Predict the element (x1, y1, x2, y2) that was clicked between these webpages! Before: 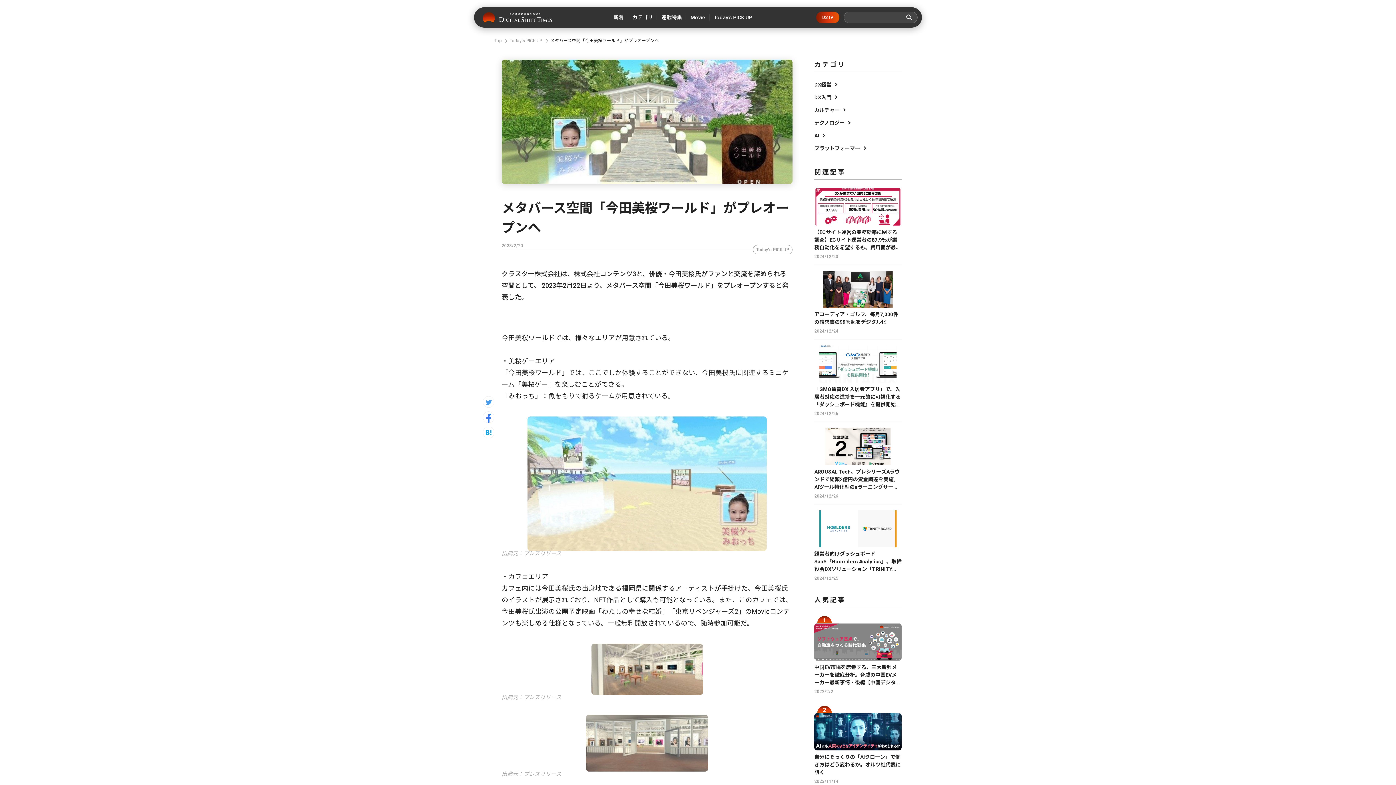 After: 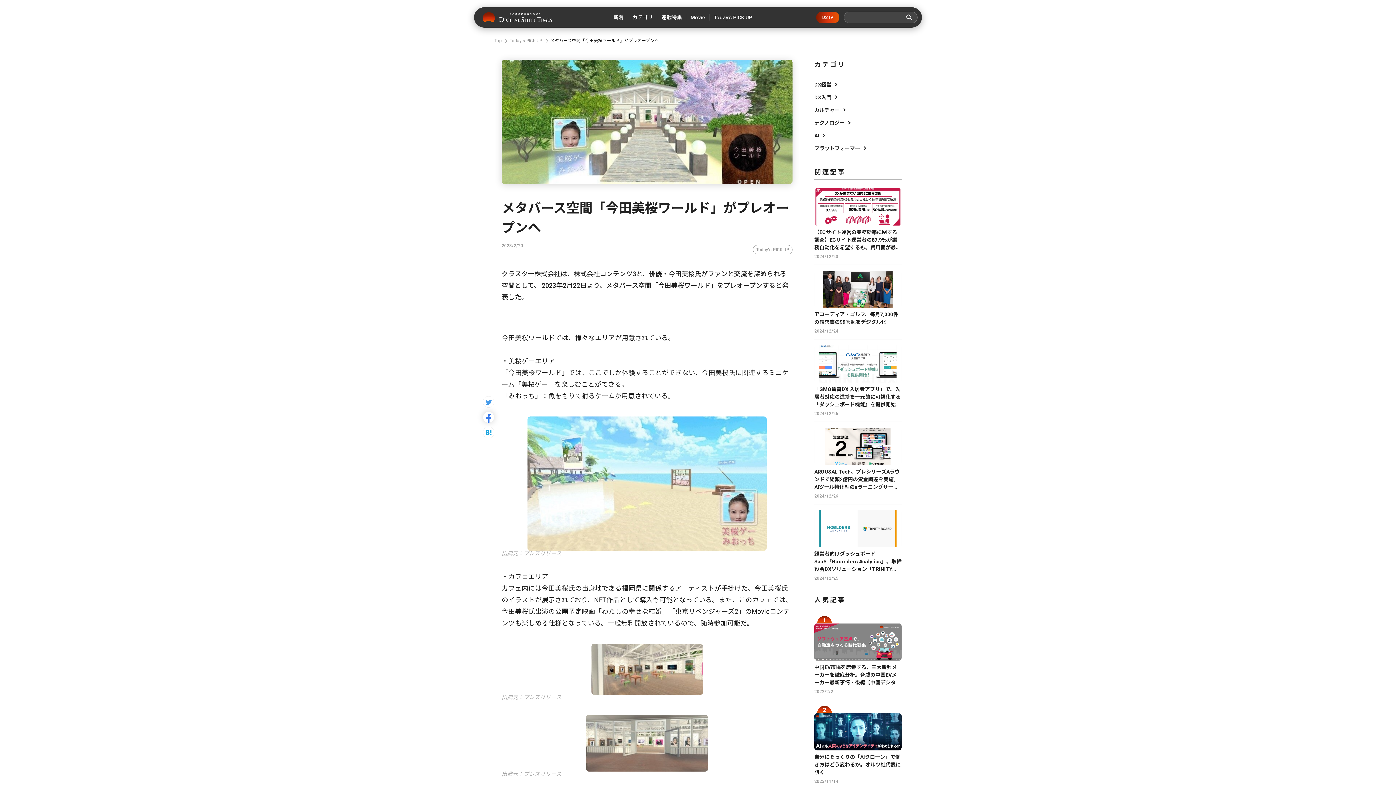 Action: bbox: (482, 411, 494, 423)